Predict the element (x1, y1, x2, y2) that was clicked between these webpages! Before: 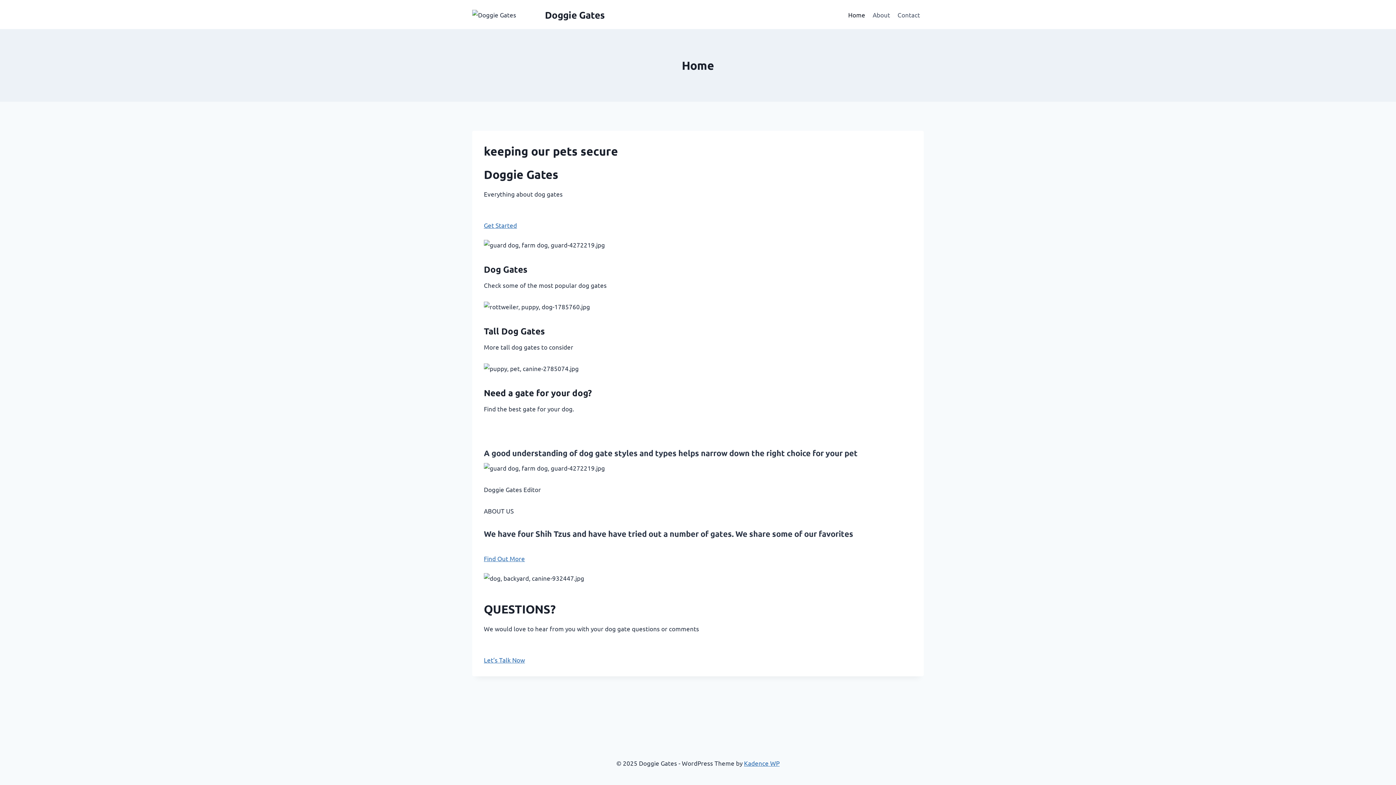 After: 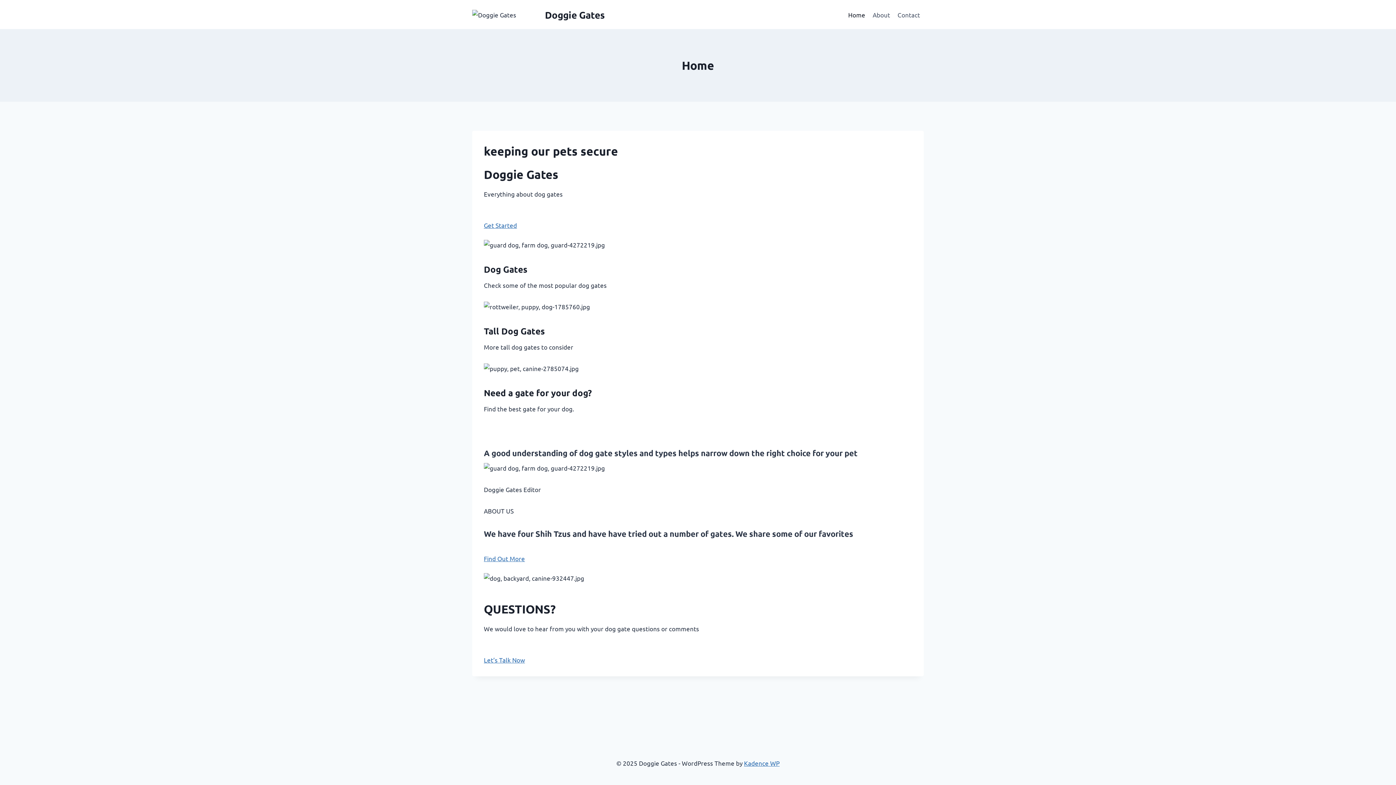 Action: bbox: (844, 5, 869, 23) label: Home